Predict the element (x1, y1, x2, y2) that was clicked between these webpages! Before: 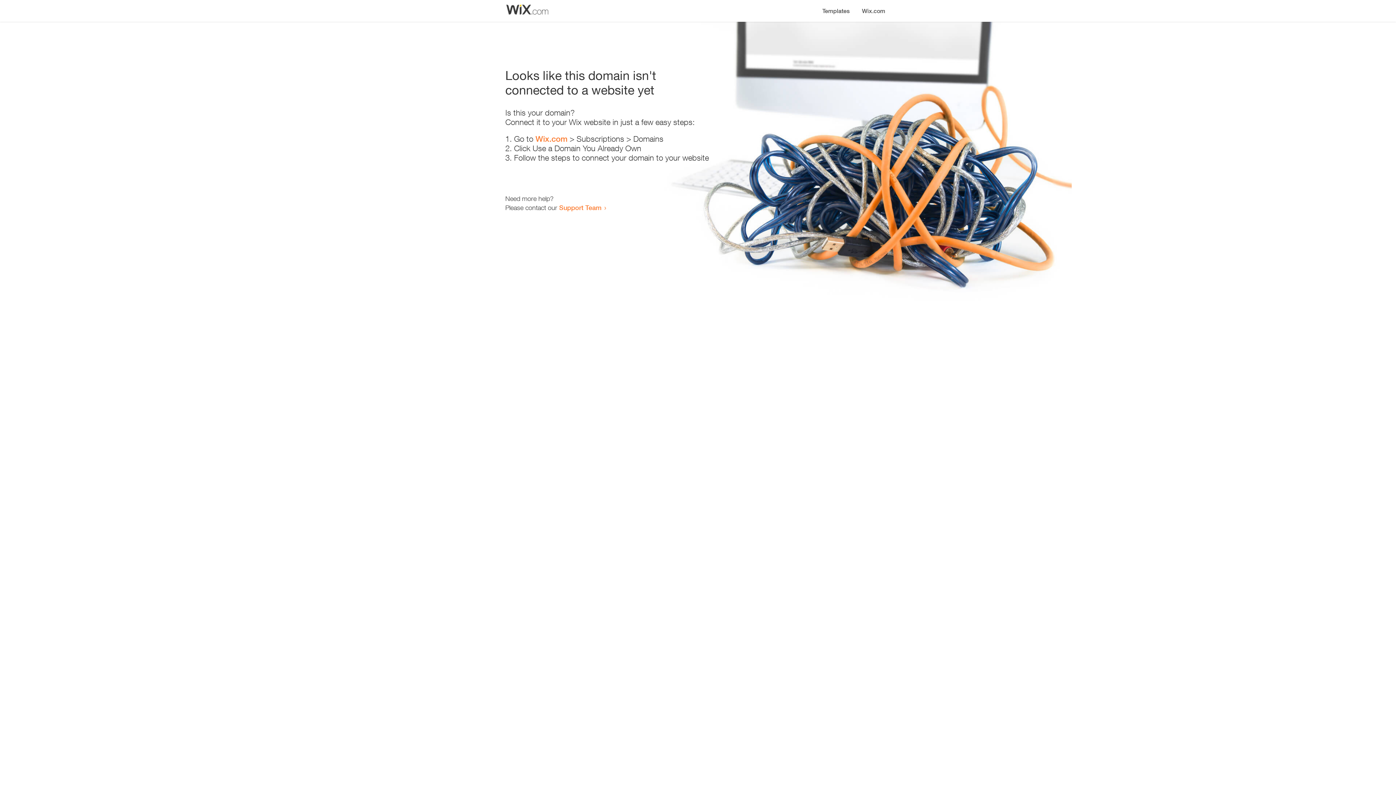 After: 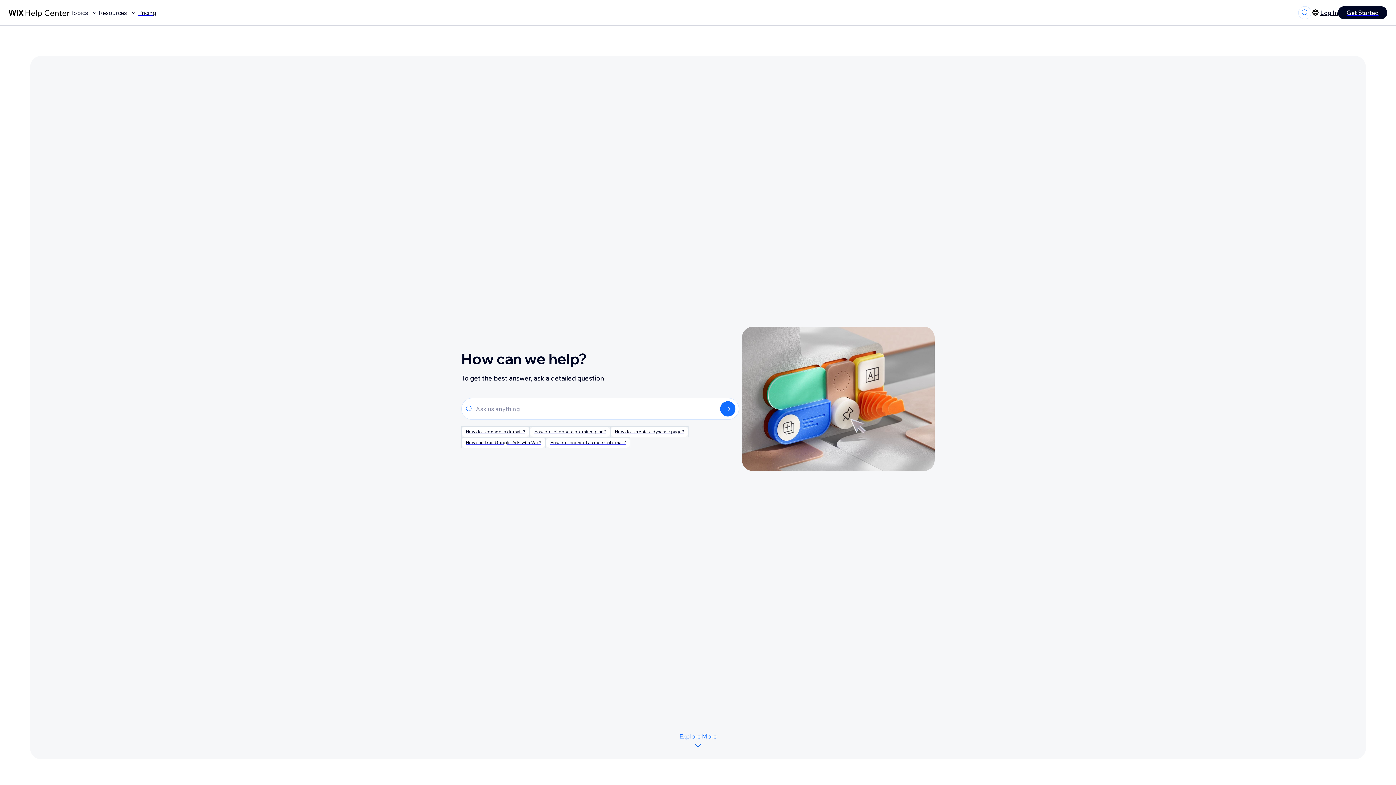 Action: bbox: (559, 203, 601, 211) label: Support Team